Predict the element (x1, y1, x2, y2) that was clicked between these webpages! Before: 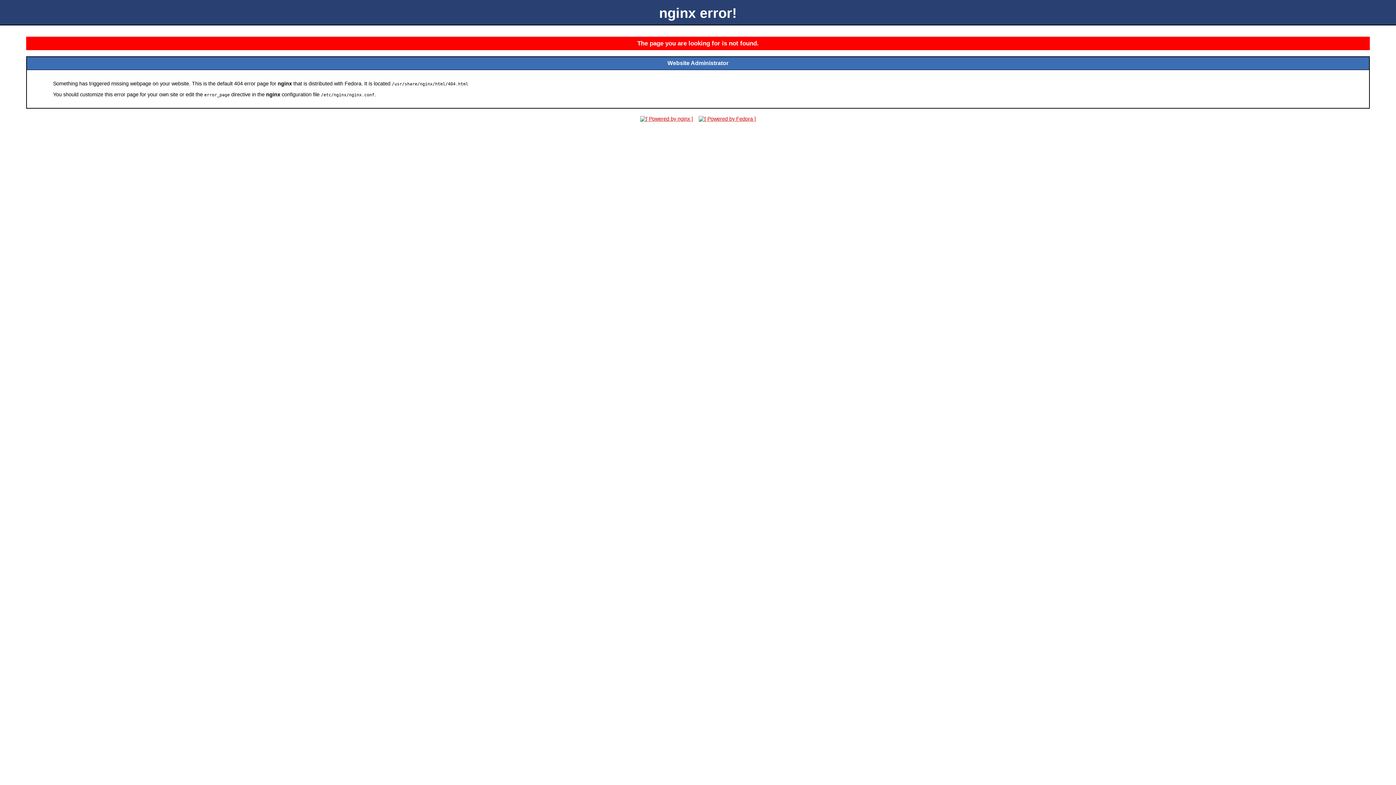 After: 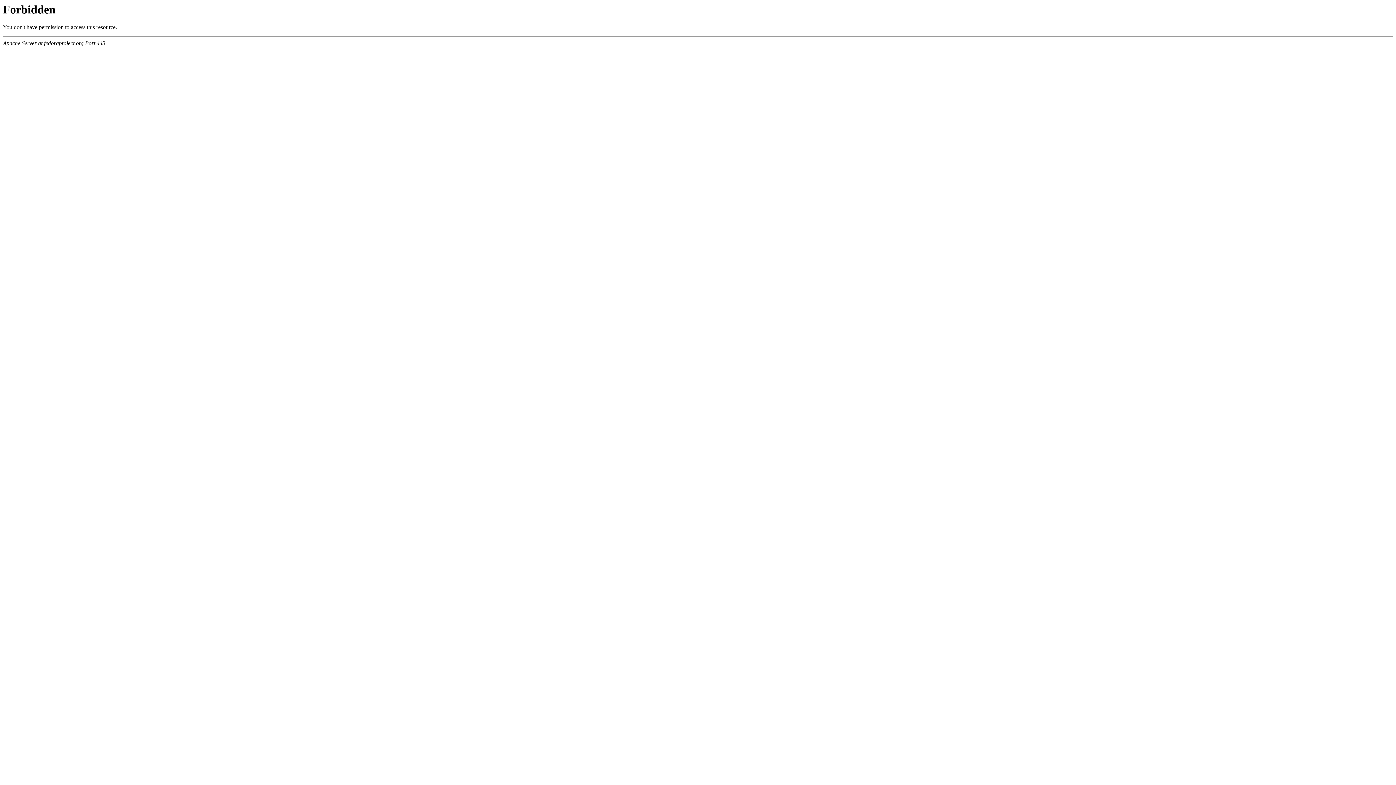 Action: bbox: (696, 116, 758, 121)